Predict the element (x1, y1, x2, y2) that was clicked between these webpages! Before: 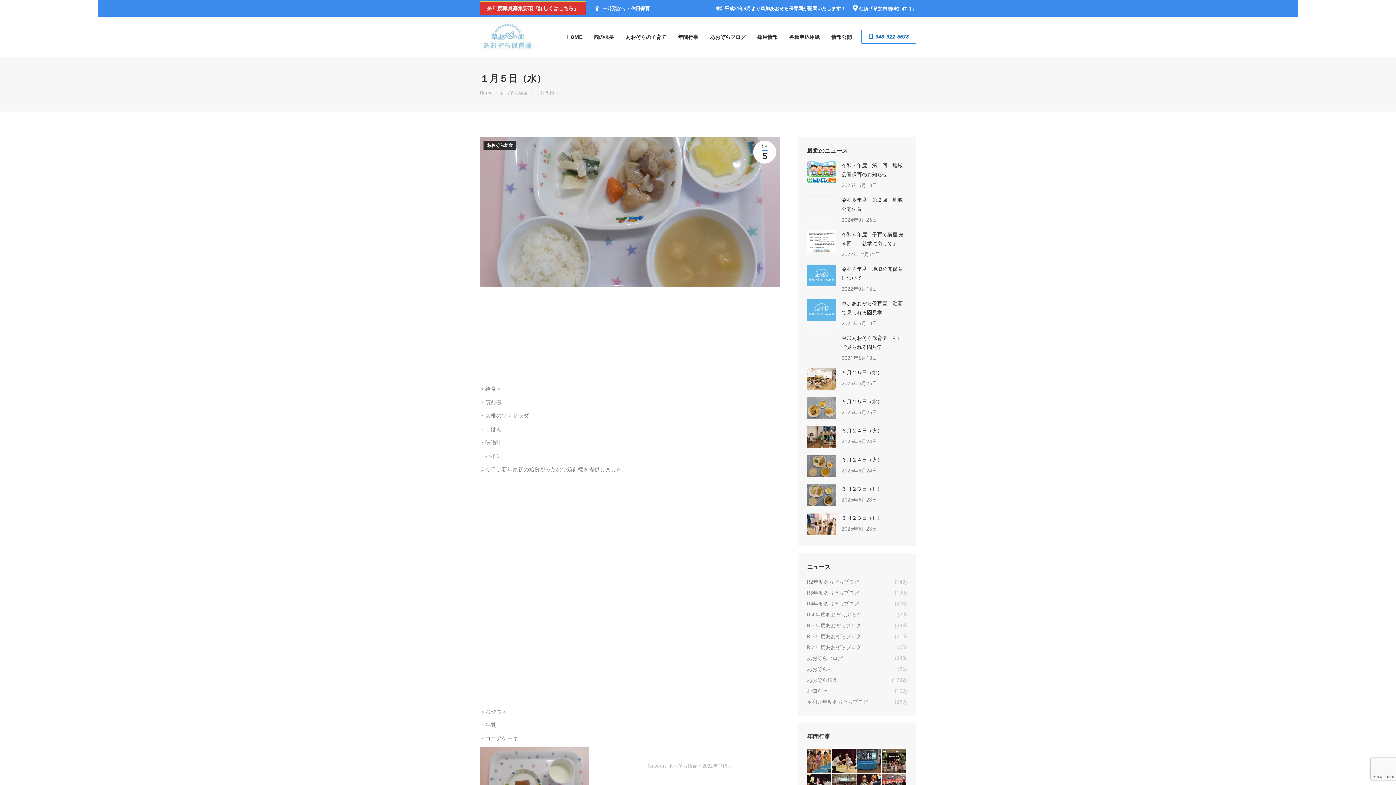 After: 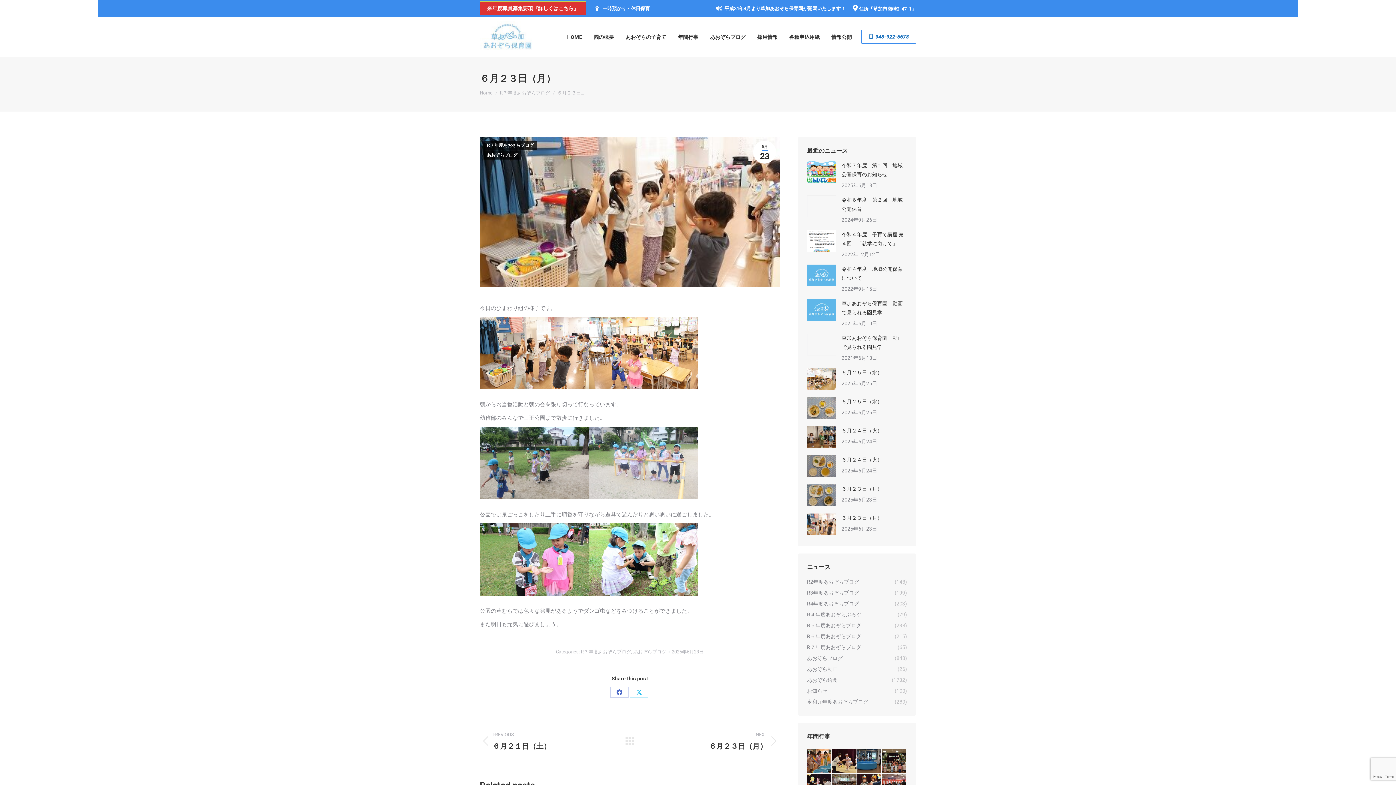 Action: label: ６月２３日（月） bbox: (841, 513, 882, 522)